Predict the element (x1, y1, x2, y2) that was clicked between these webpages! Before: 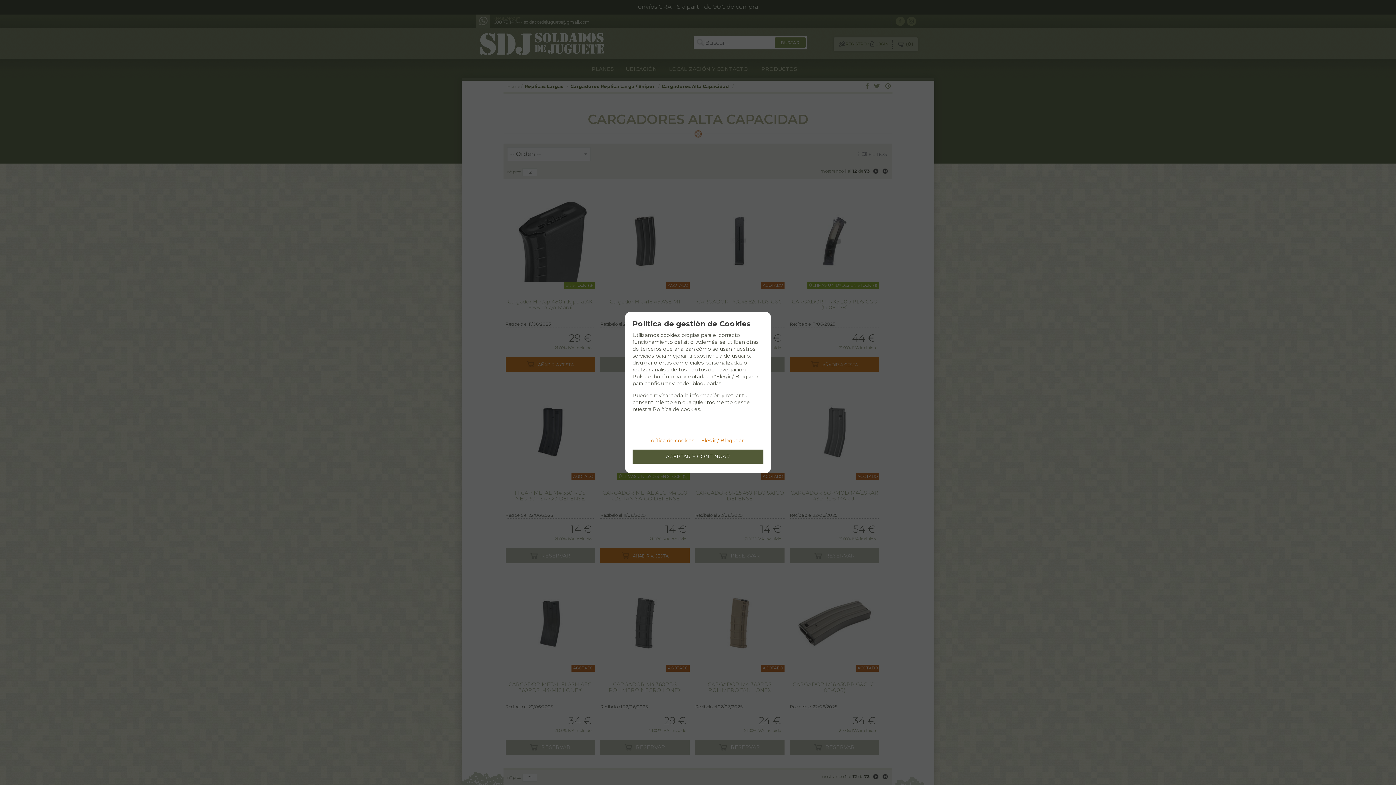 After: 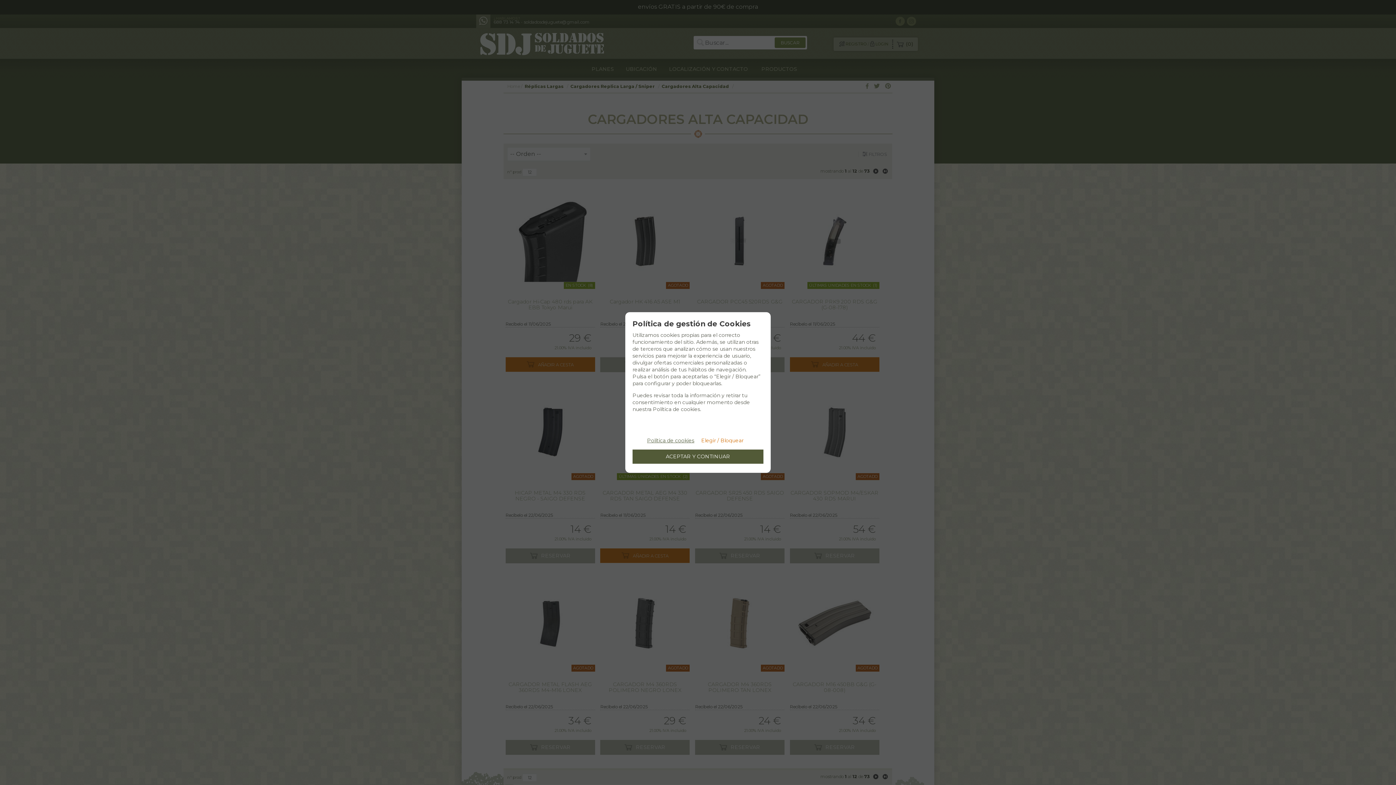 Action: label: Política de cookies bbox: (647, 432, 700, 446)